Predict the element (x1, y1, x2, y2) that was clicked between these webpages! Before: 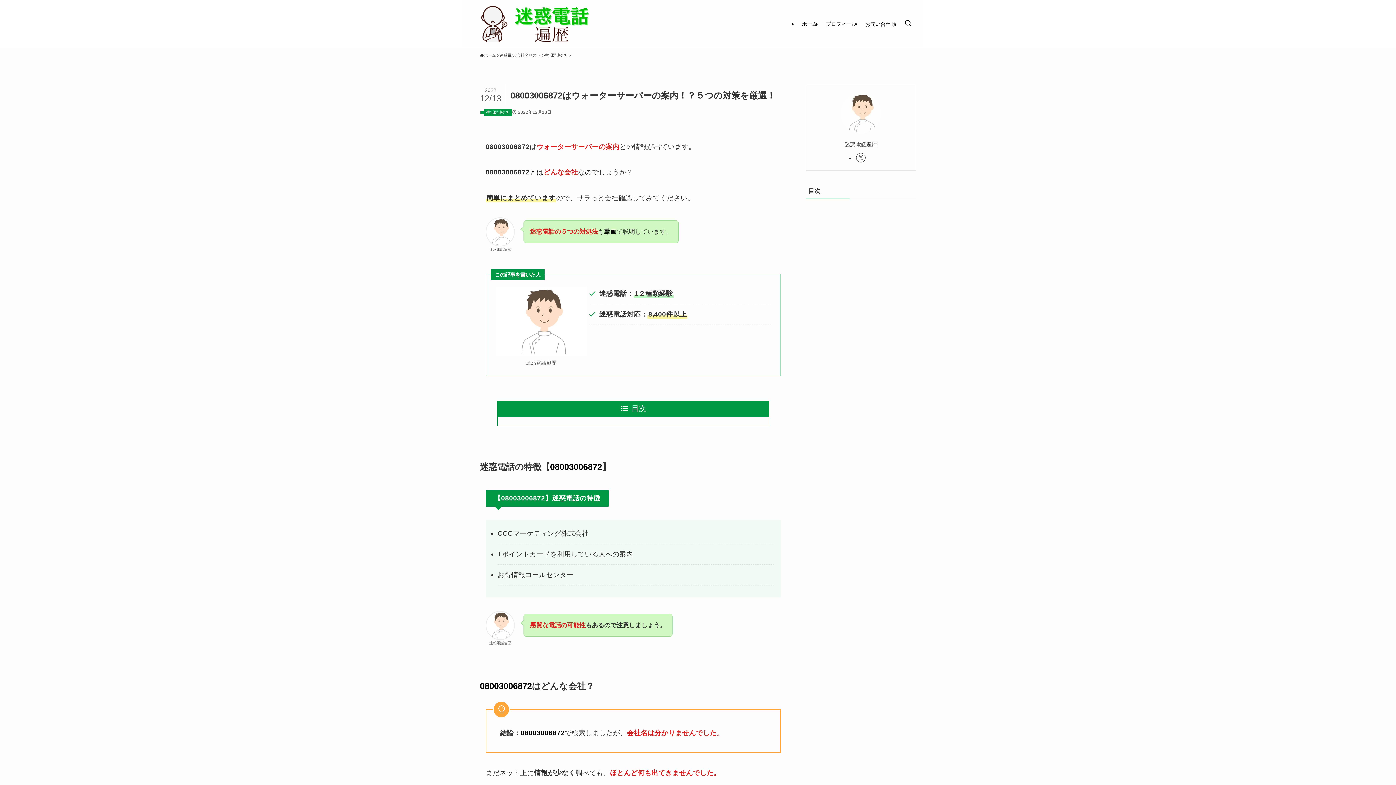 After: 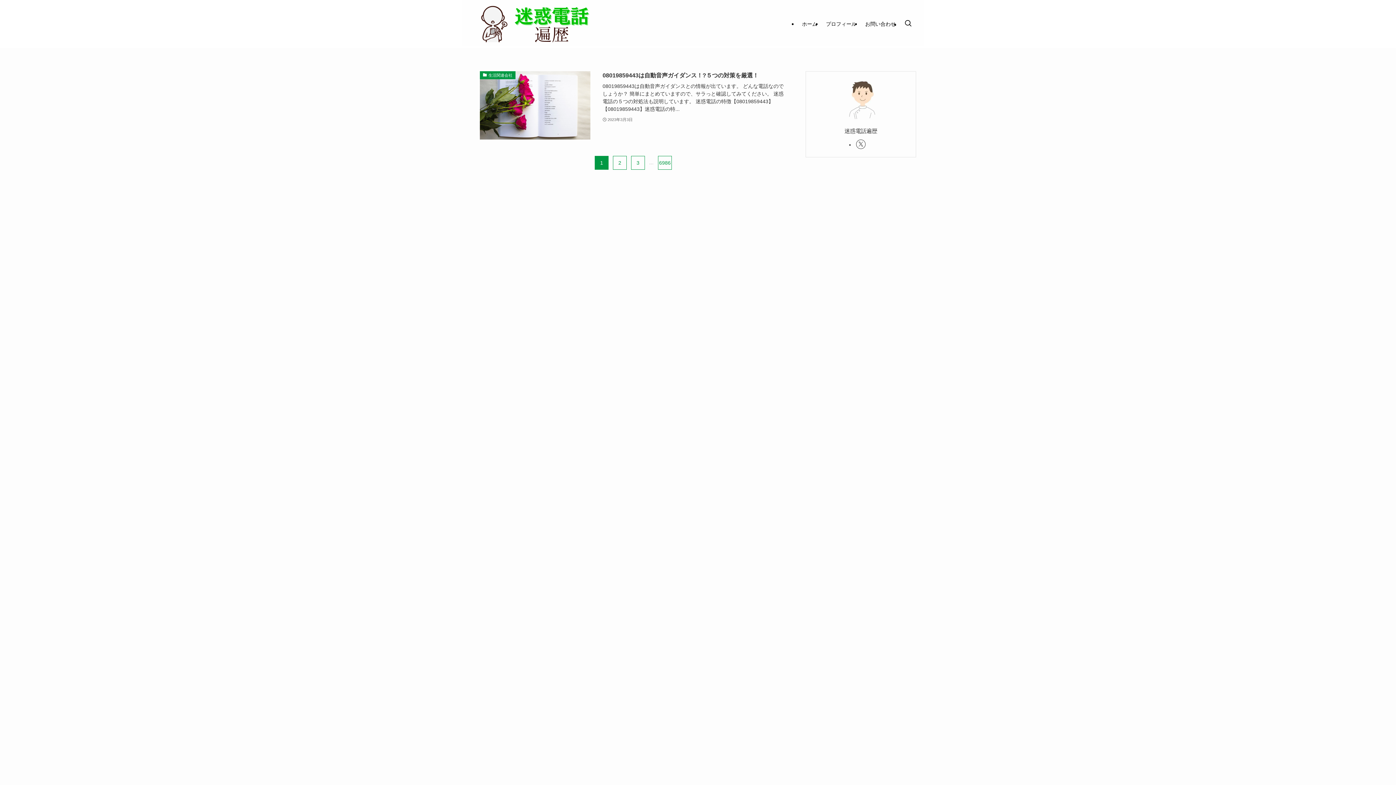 Action: label: ホーム bbox: (480, 52, 496, 58)